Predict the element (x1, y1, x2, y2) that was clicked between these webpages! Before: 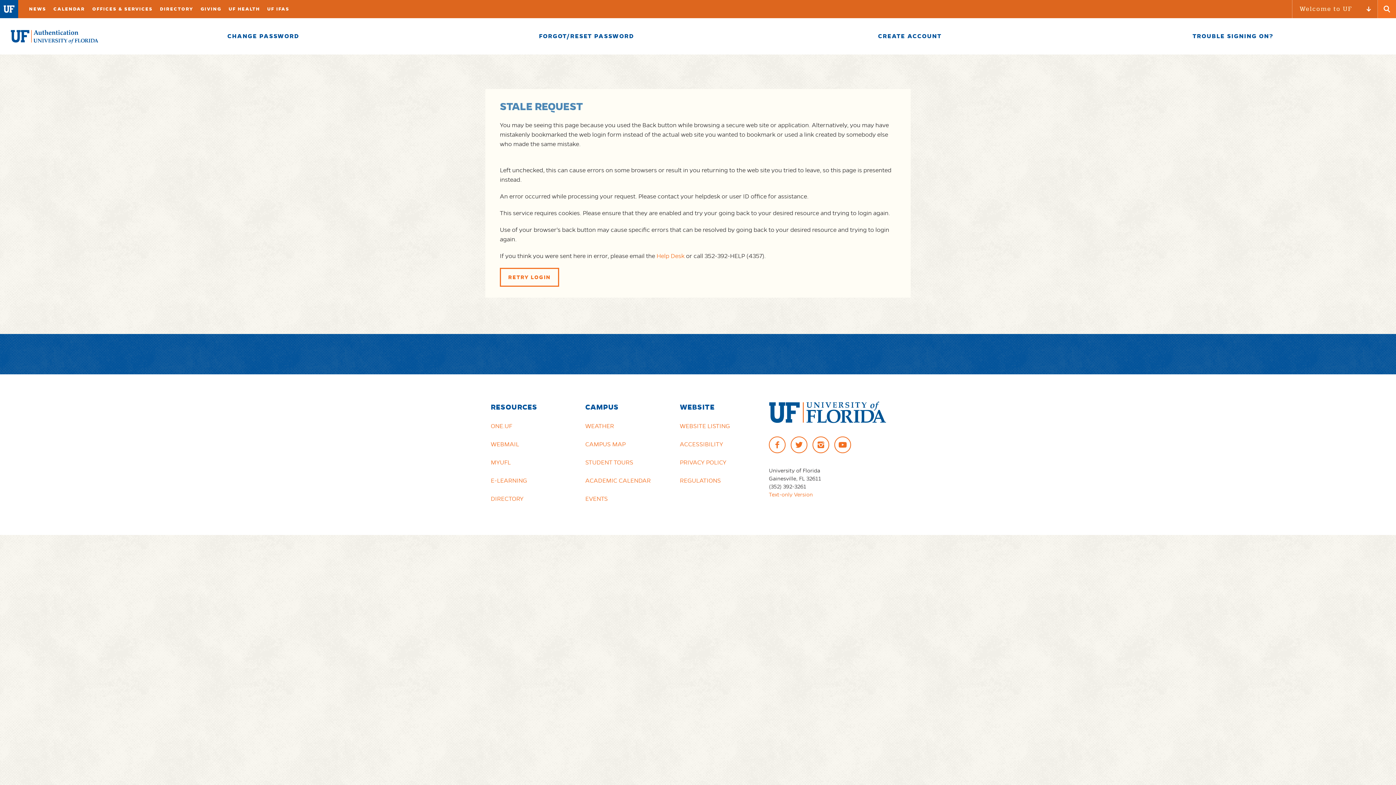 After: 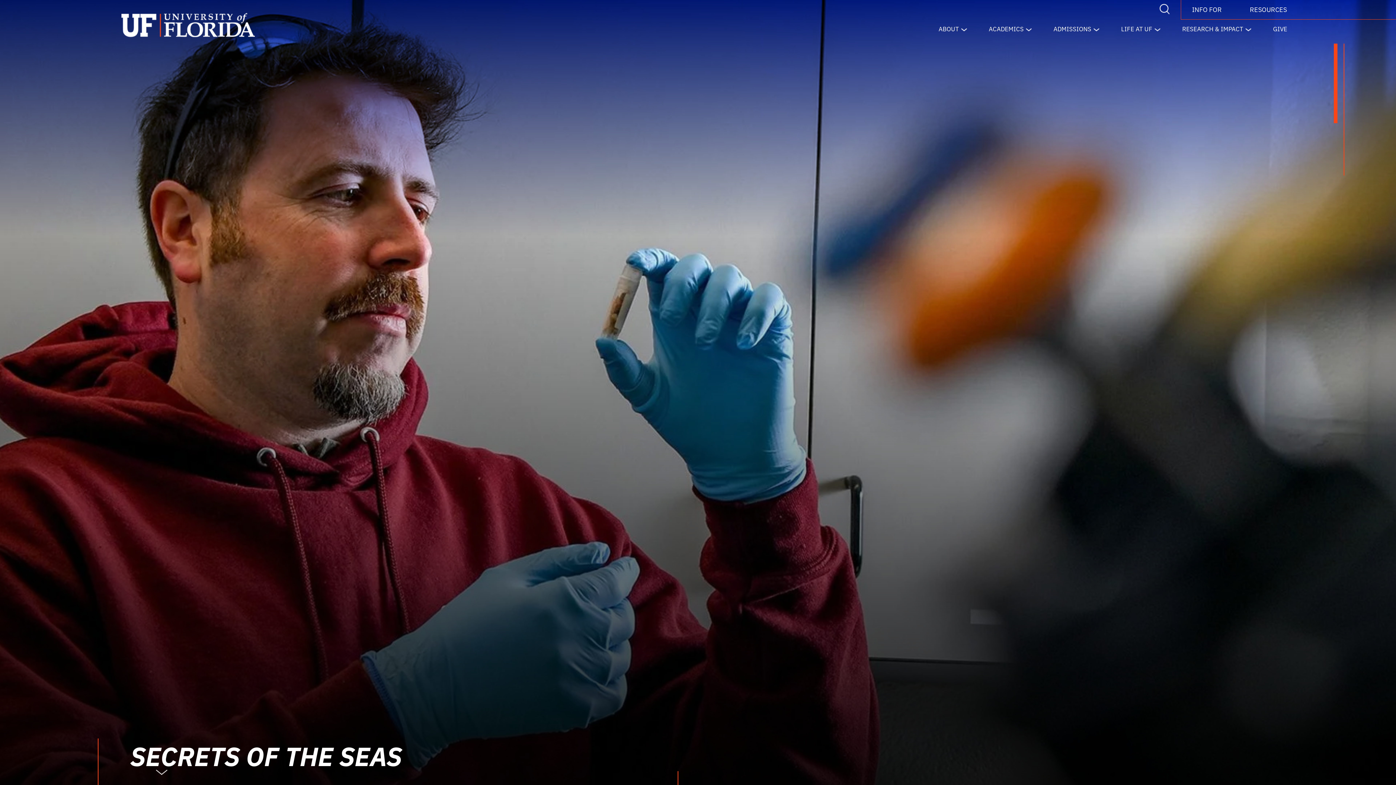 Action: bbox: (0, 0, 18, 18) label: Logo